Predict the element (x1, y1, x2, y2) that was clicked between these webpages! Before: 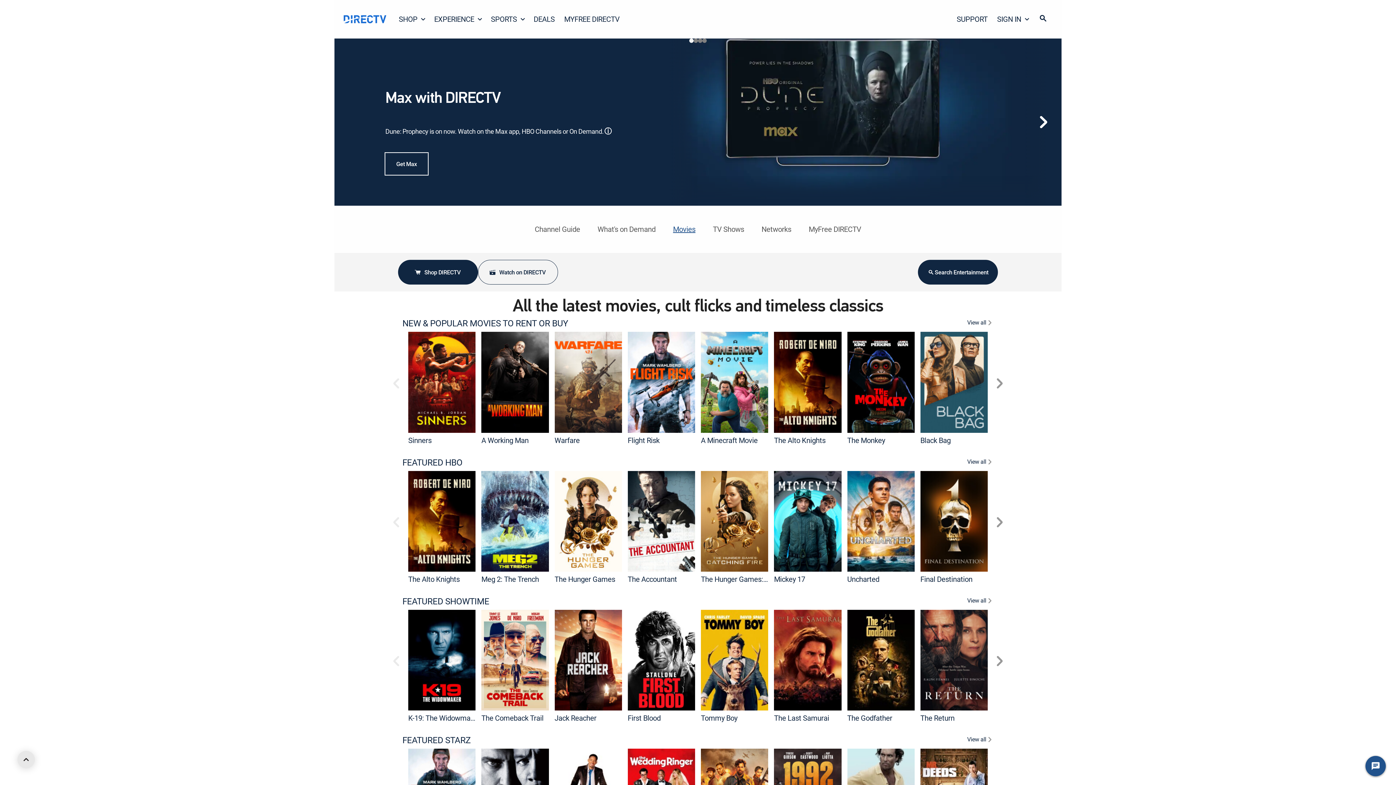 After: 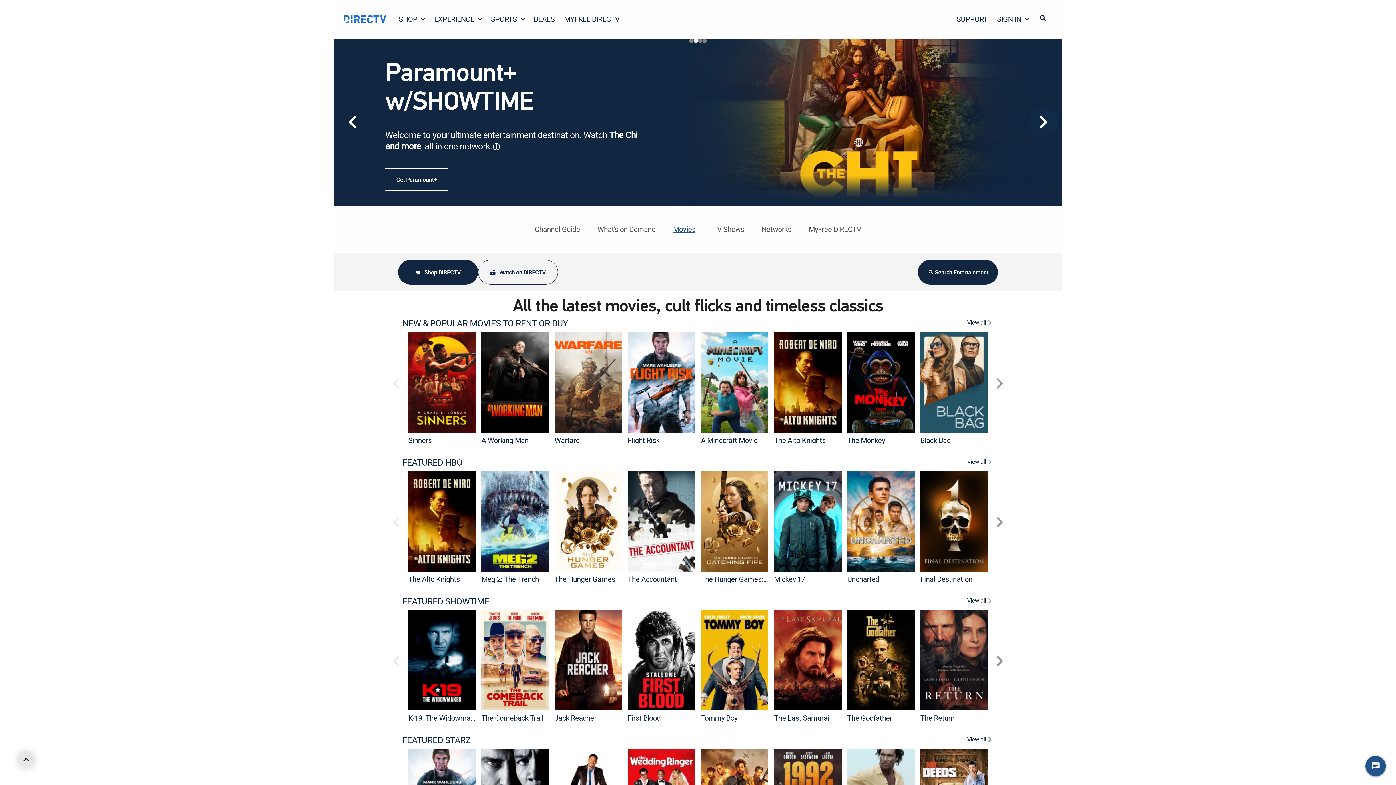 Action: bbox: (1029, 107, 1058, 136) label: Next